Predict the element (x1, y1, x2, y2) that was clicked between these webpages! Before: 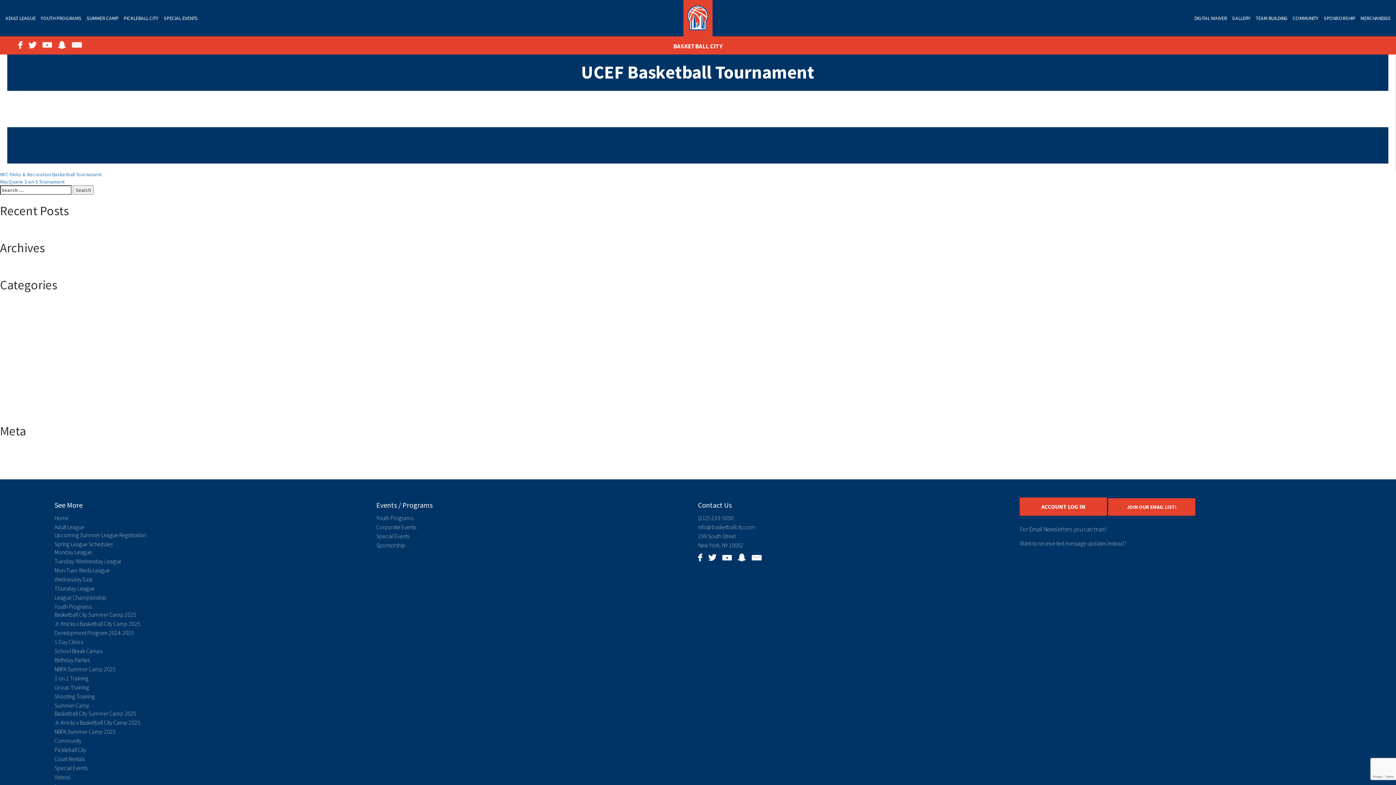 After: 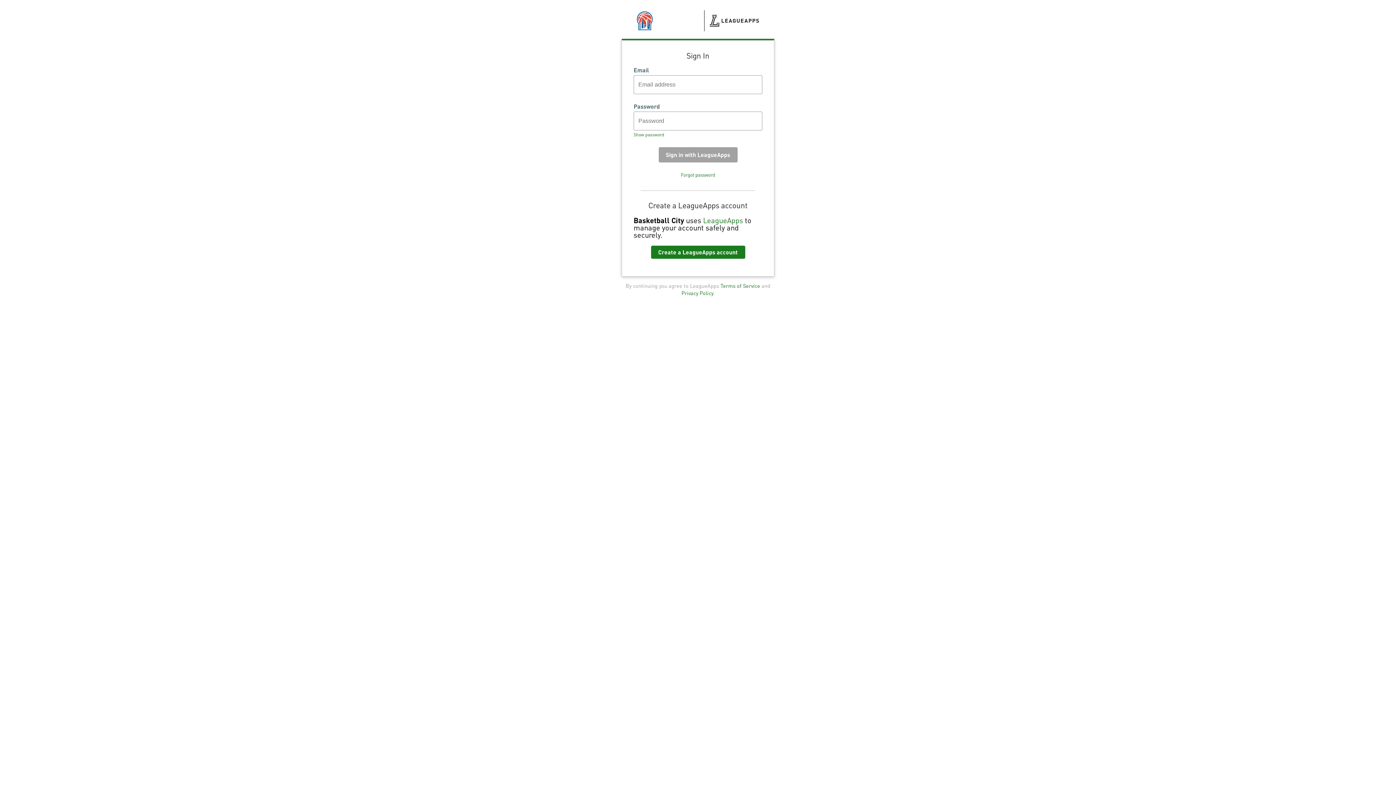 Action: label: ACCOUNT LOG IN bbox: (1020, 497, 1107, 516)